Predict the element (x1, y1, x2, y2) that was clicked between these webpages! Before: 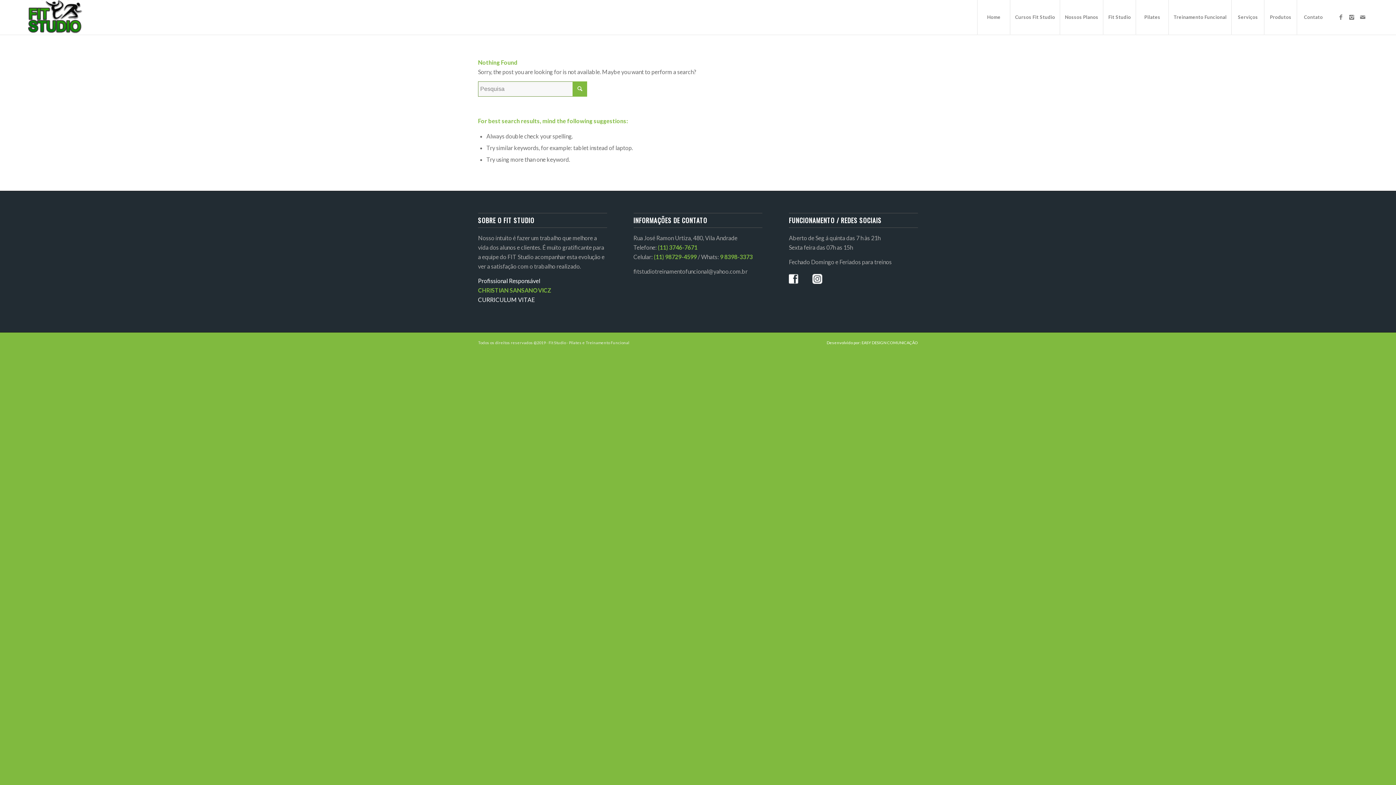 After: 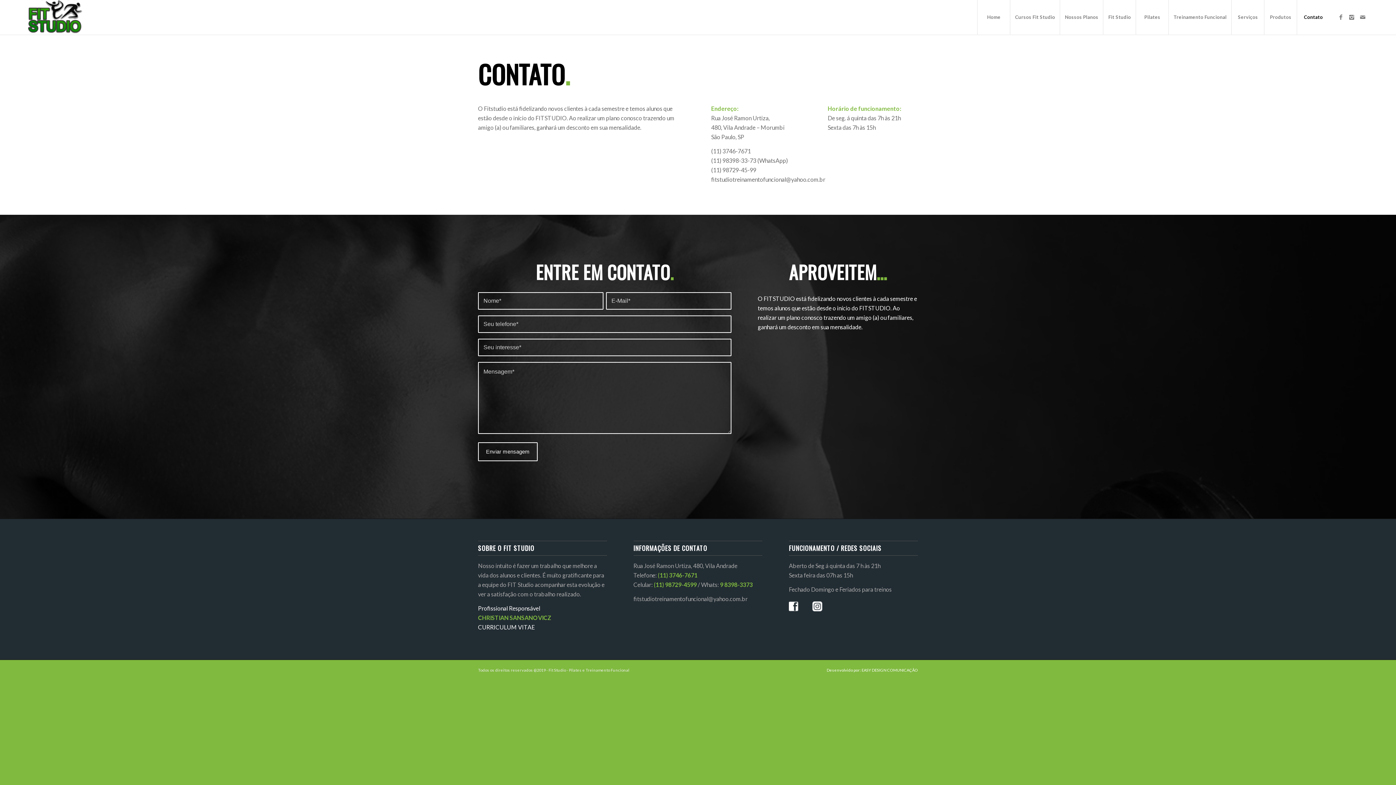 Action: label: Contato bbox: (1297, 0, 1329, 34)